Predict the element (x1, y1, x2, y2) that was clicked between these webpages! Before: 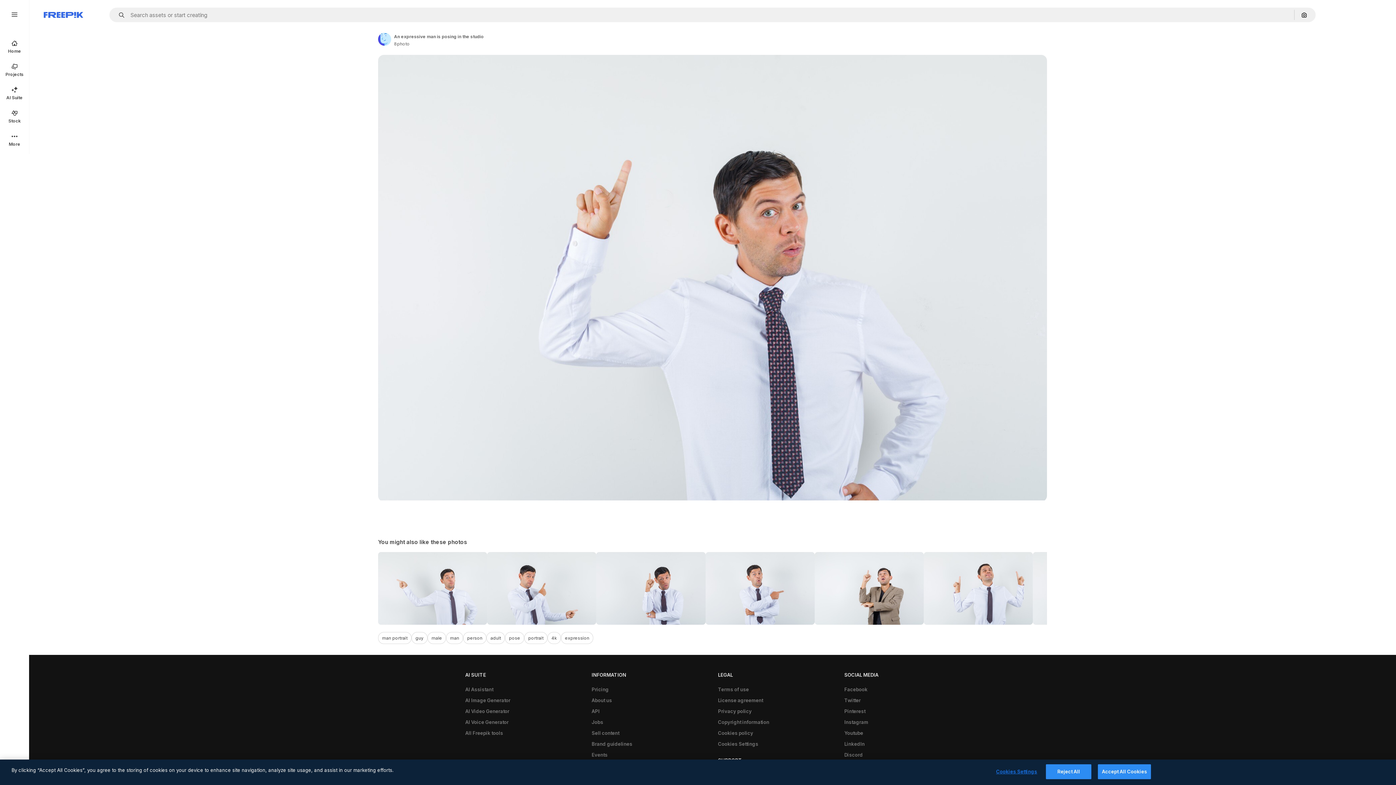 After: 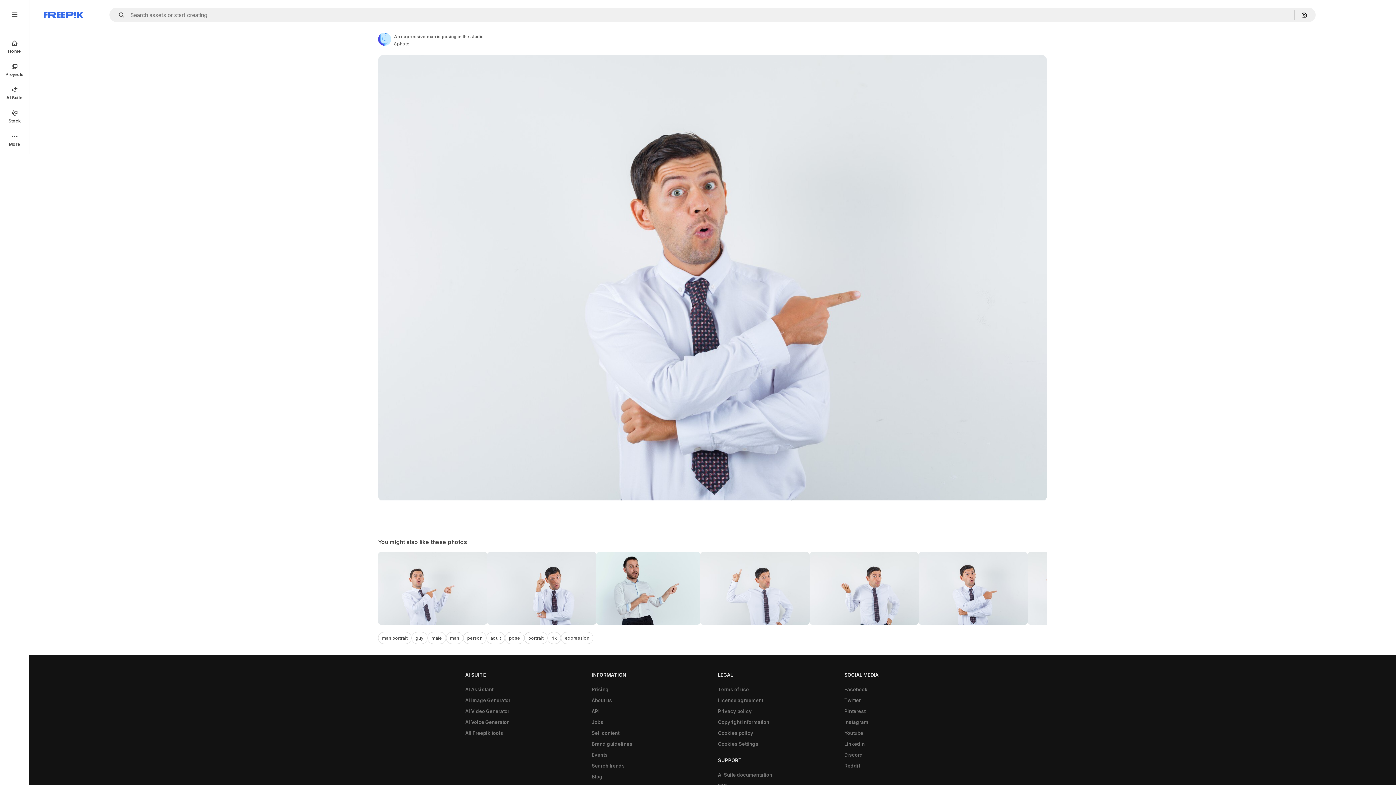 Action: bbox: (705, 552, 814, 625)